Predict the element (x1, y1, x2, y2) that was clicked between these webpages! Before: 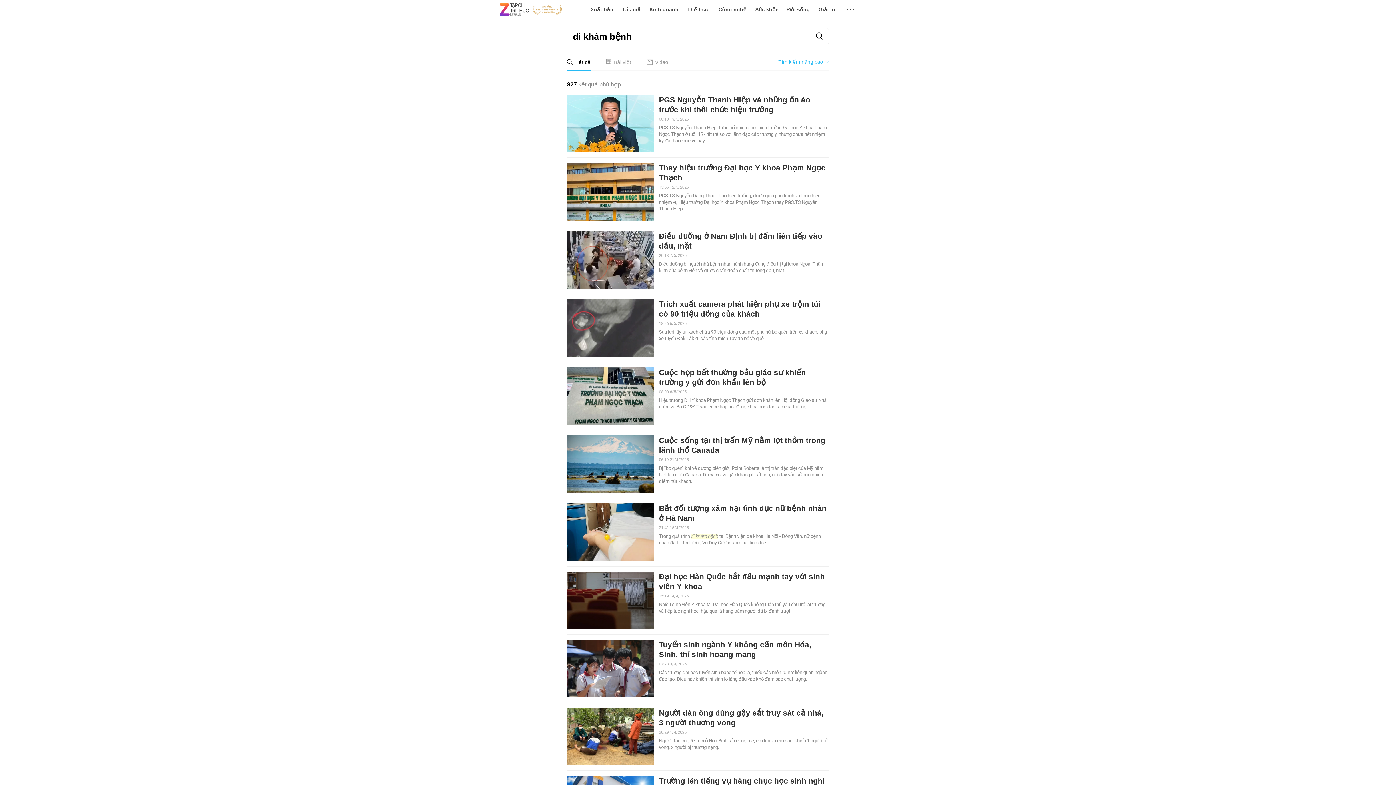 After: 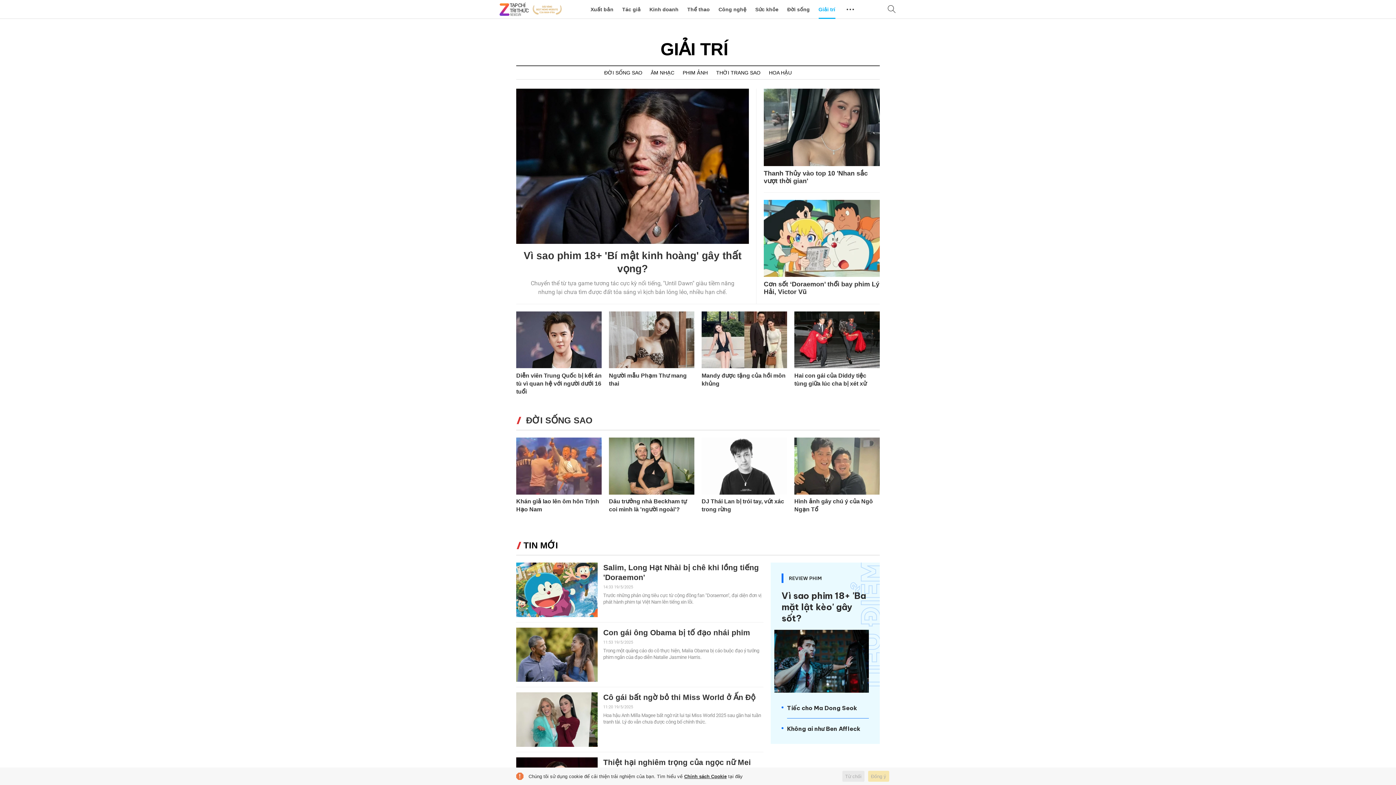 Action: bbox: (818, 0, 835, 18) label: Giải trí